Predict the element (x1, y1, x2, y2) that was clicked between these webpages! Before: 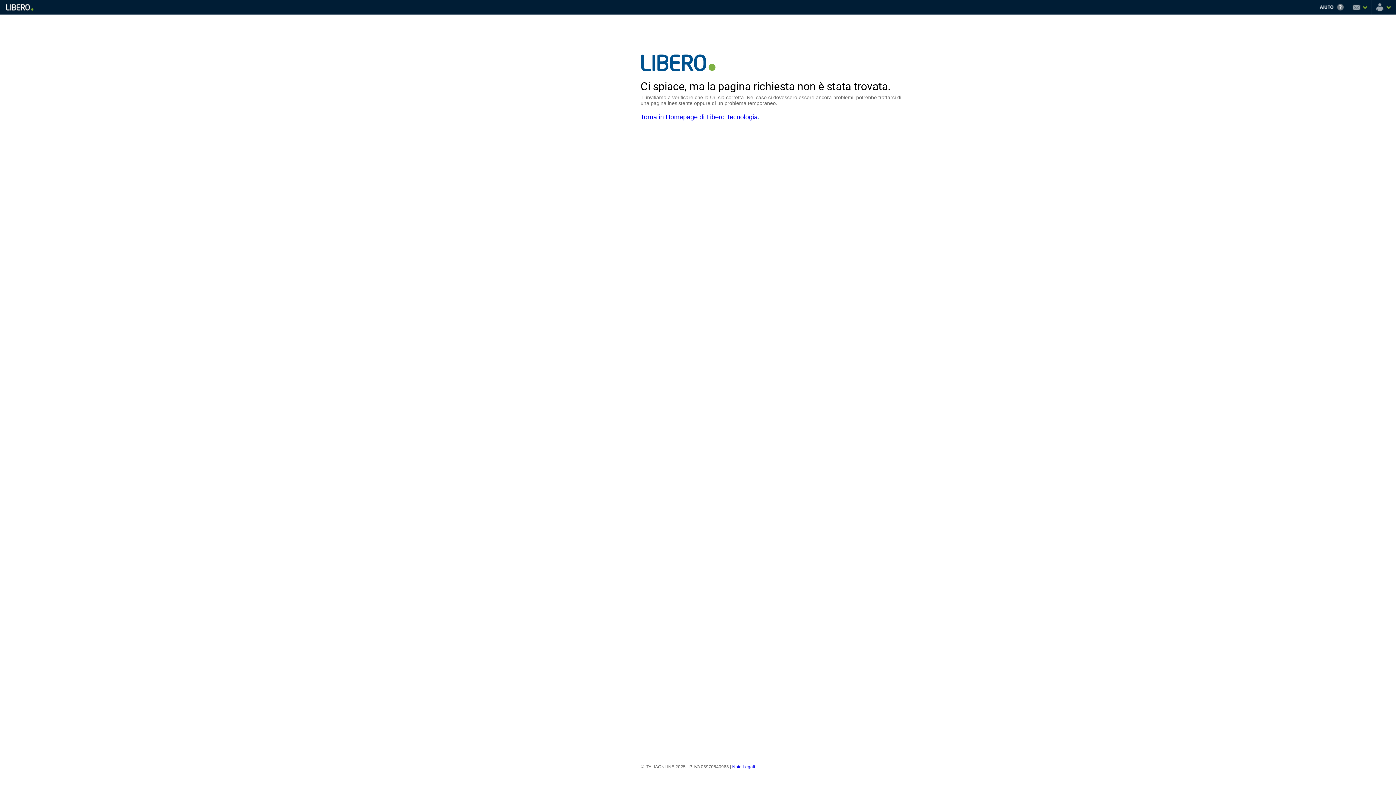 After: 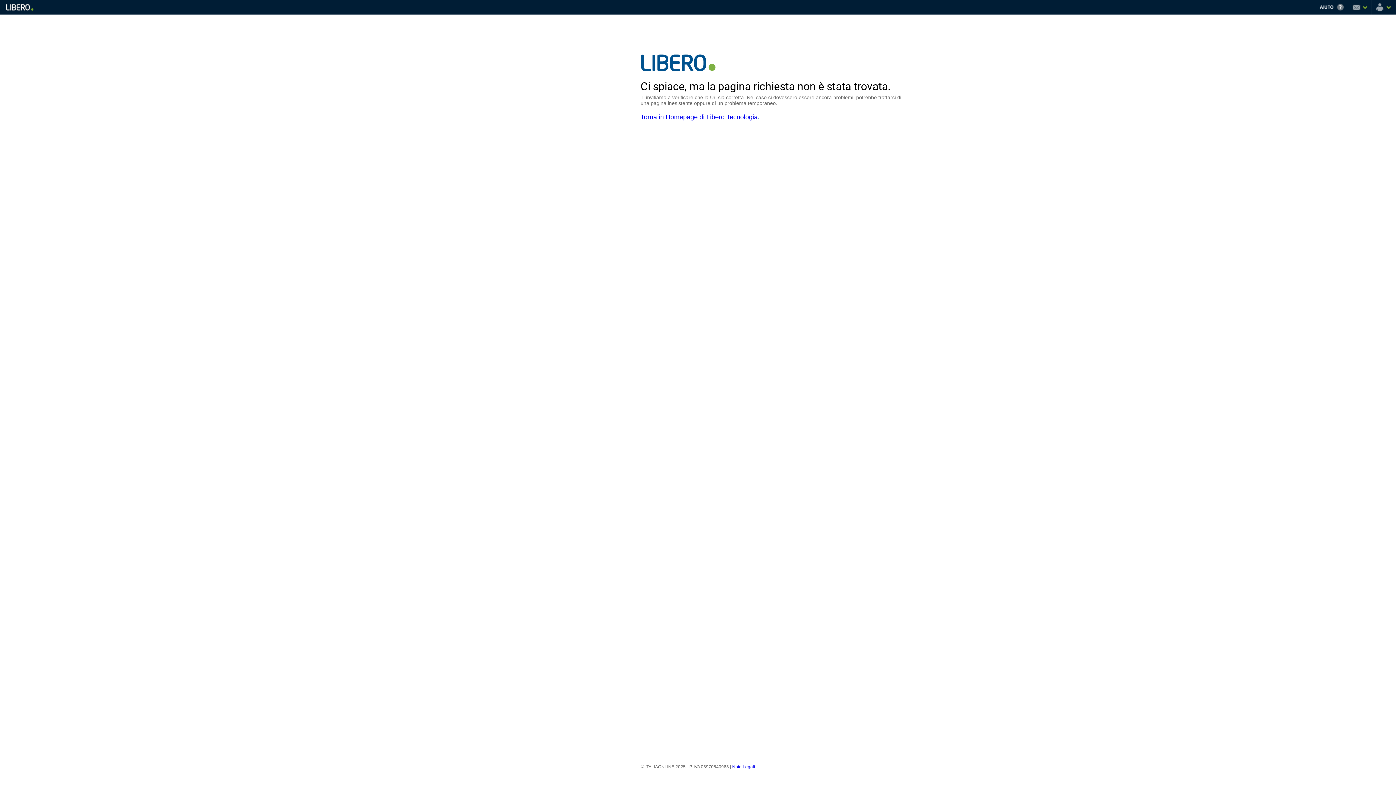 Action: label: Note Legali bbox: (732, 764, 755, 769)